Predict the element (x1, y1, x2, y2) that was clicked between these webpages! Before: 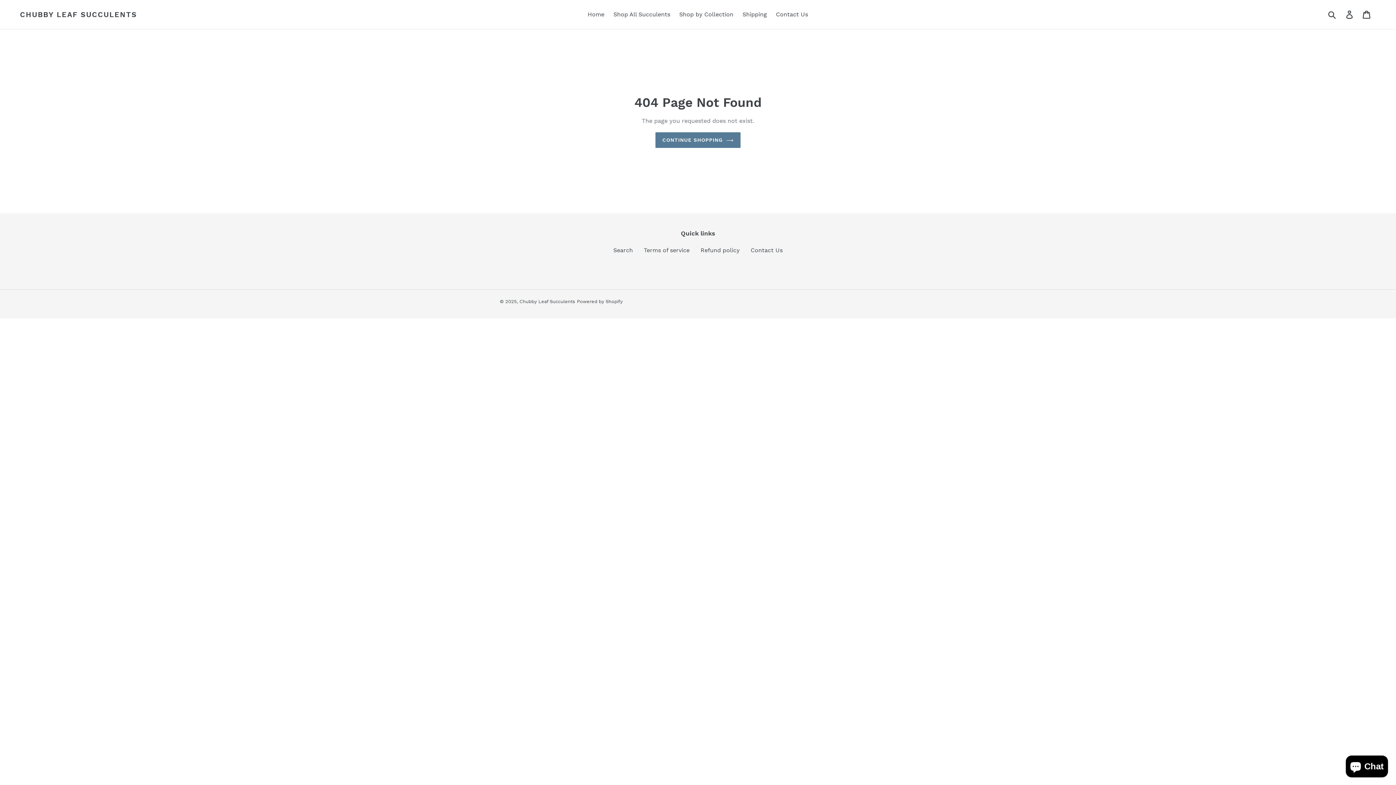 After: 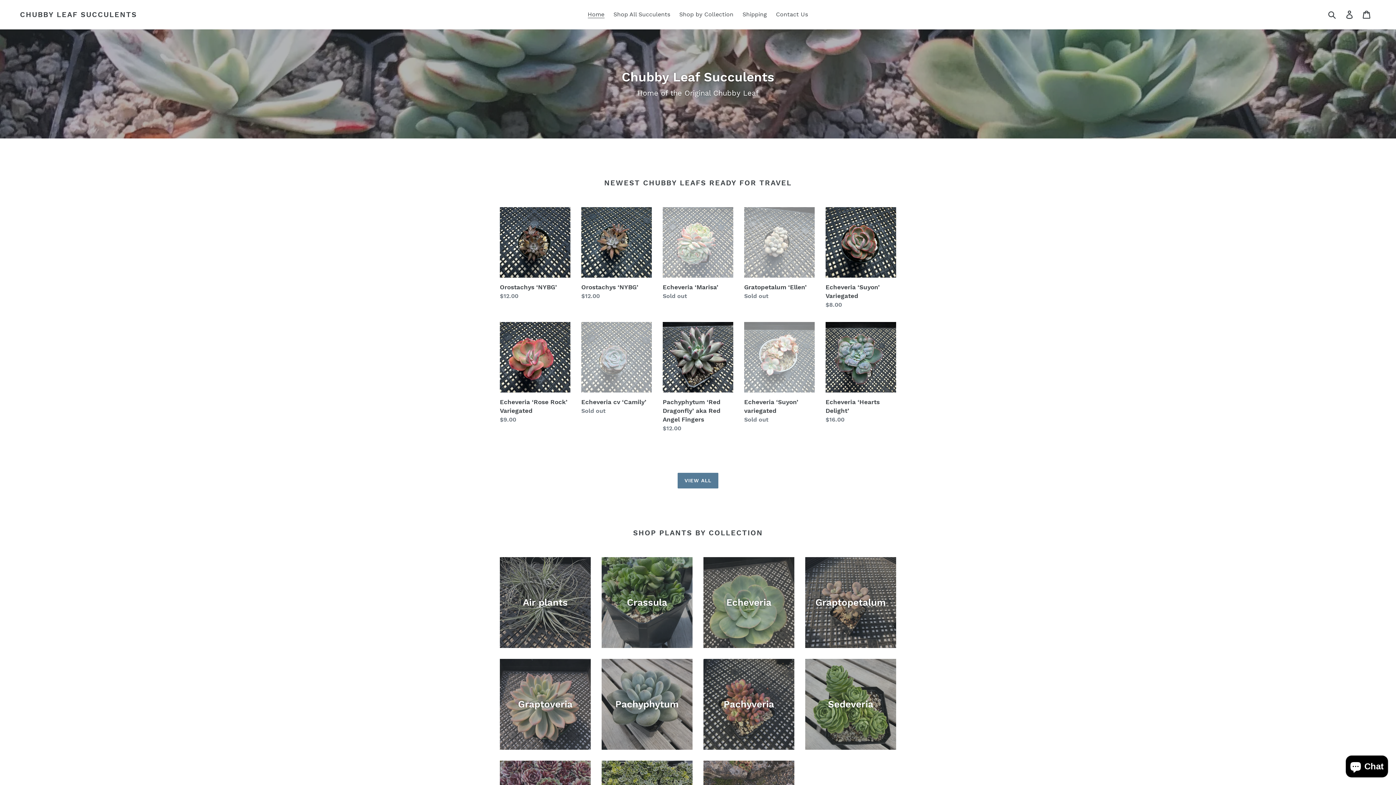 Action: label: CHUBBY LEAF SUCCULENTS bbox: (20, 10, 137, 18)